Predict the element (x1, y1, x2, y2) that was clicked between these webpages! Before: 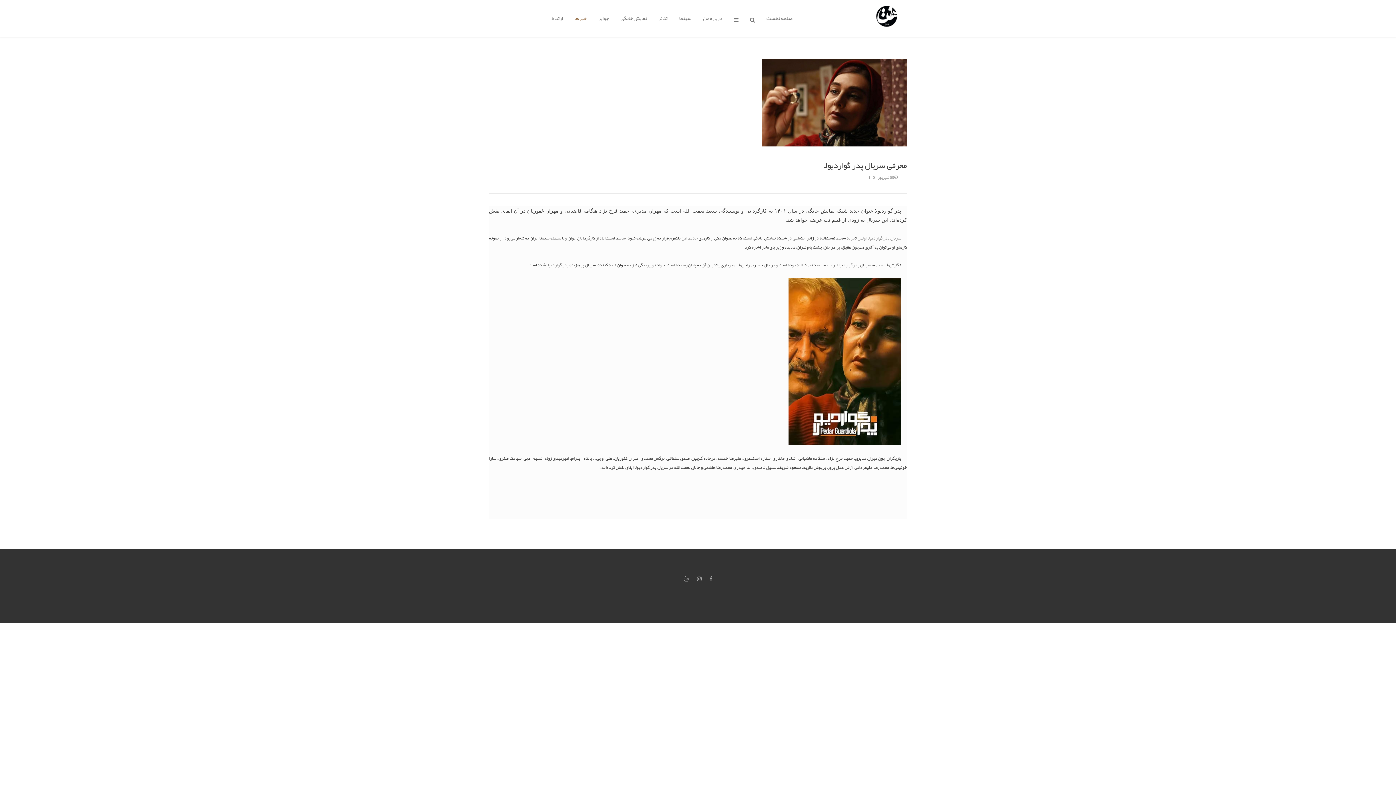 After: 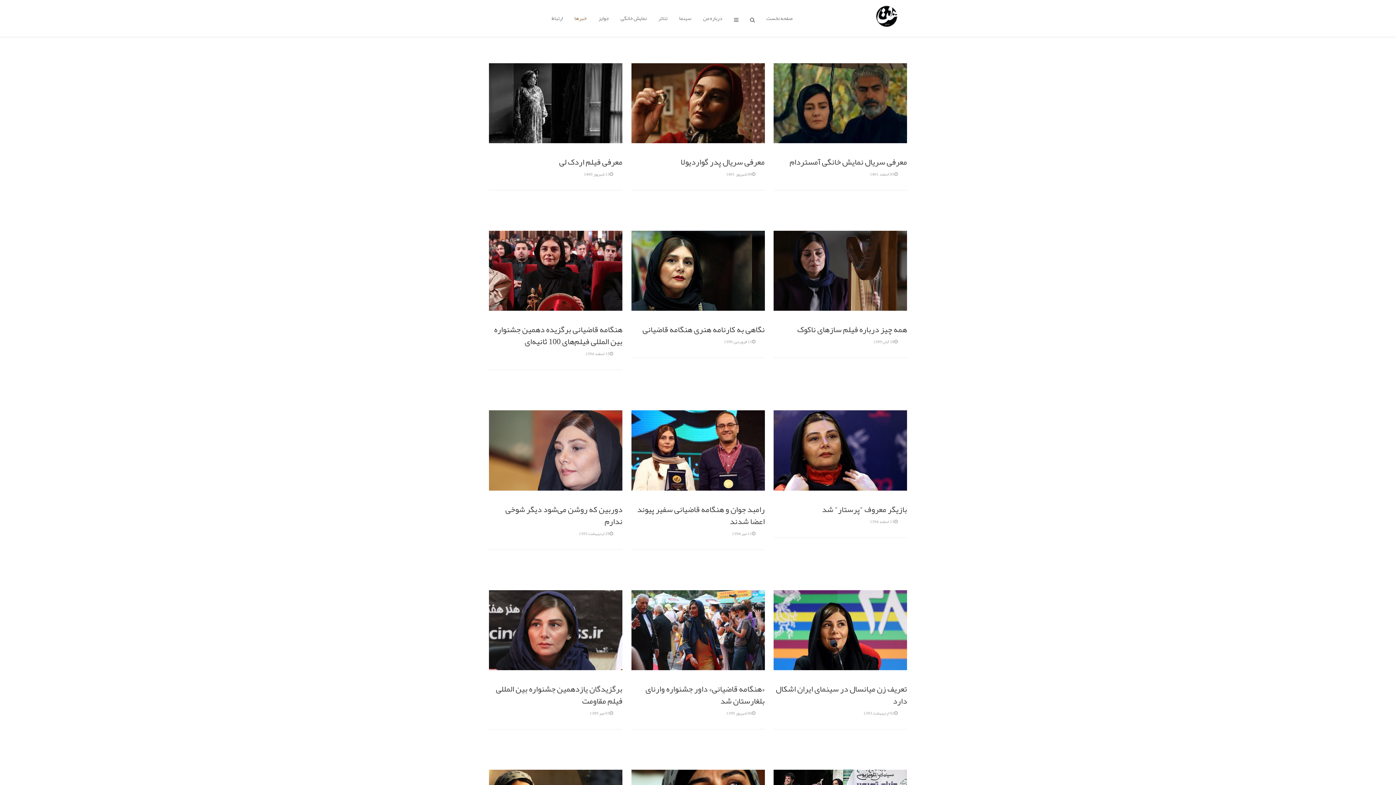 Action: bbox: (569, 0, 592, 36) label: خبرها